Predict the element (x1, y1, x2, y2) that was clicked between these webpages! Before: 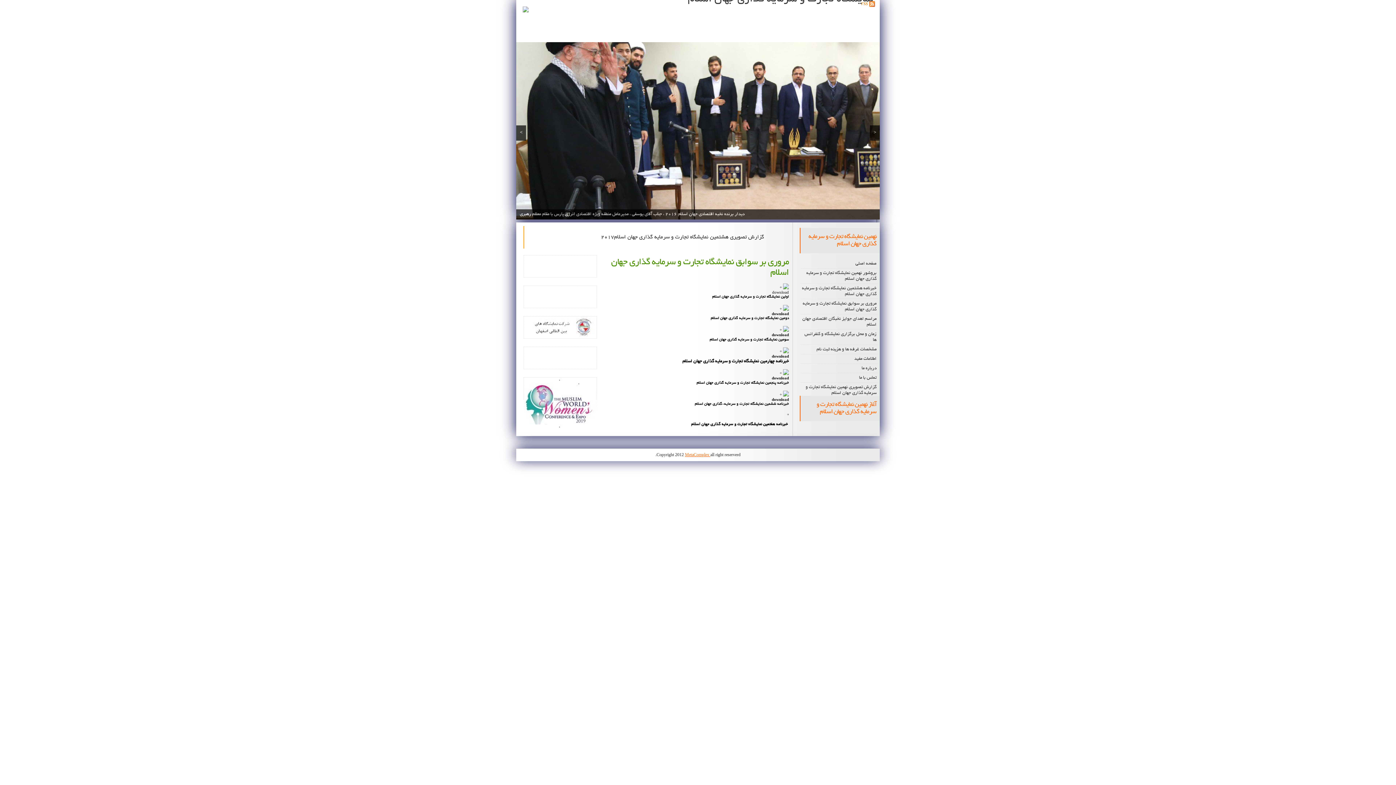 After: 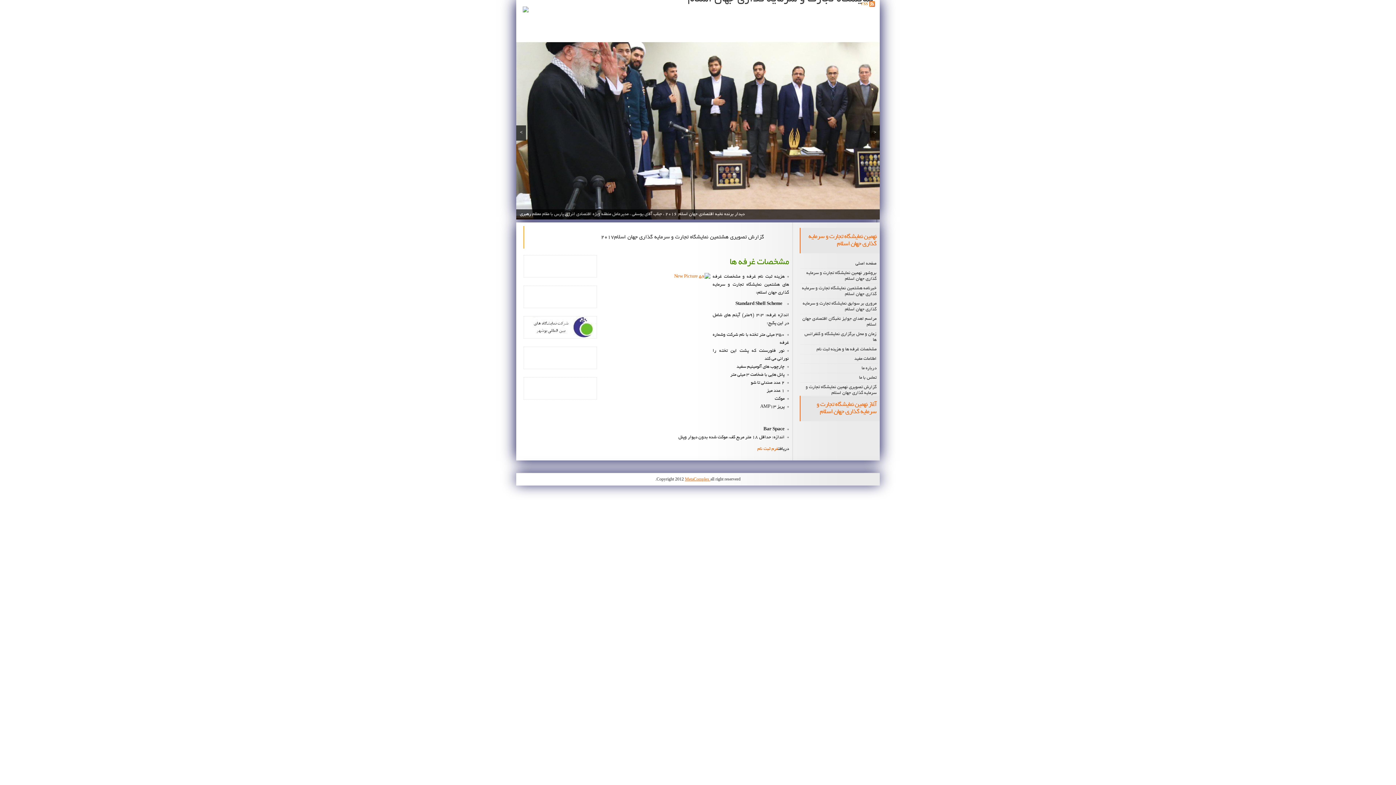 Action: bbox: (800, 345, 878, 354) label: مشخصات غرفه ها و هزینه ثبت نام